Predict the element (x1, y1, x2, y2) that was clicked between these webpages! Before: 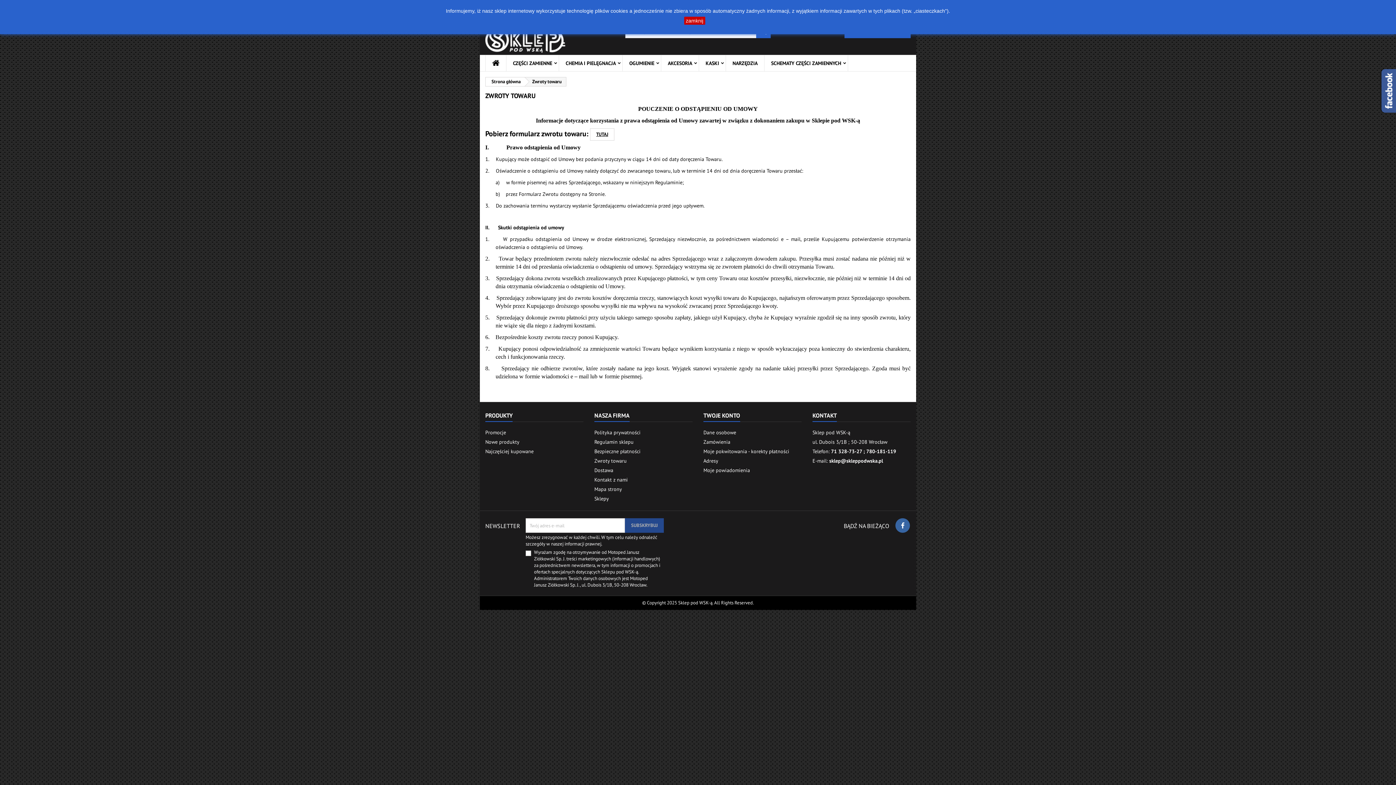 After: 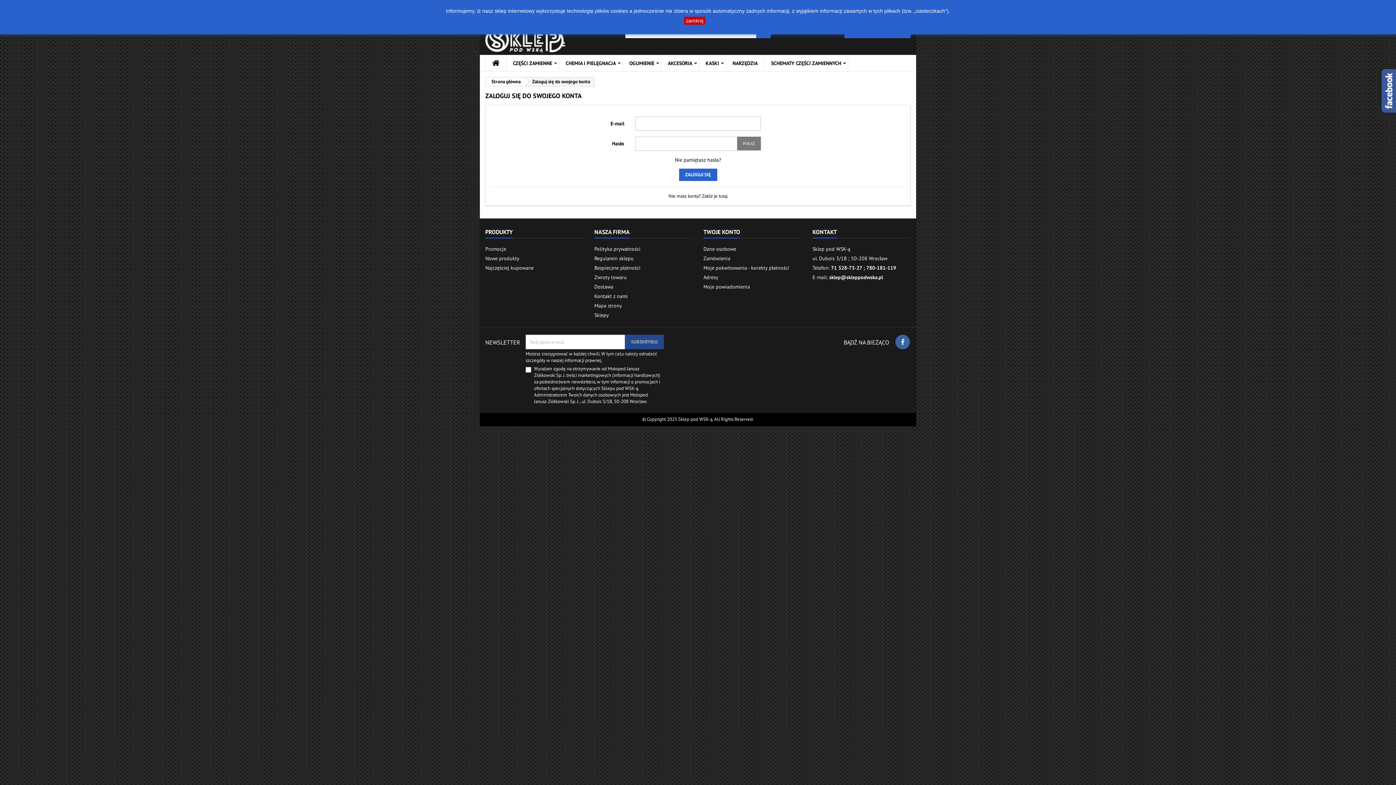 Action: bbox: (703, 409, 740, 422) label: TWOJE KONTO